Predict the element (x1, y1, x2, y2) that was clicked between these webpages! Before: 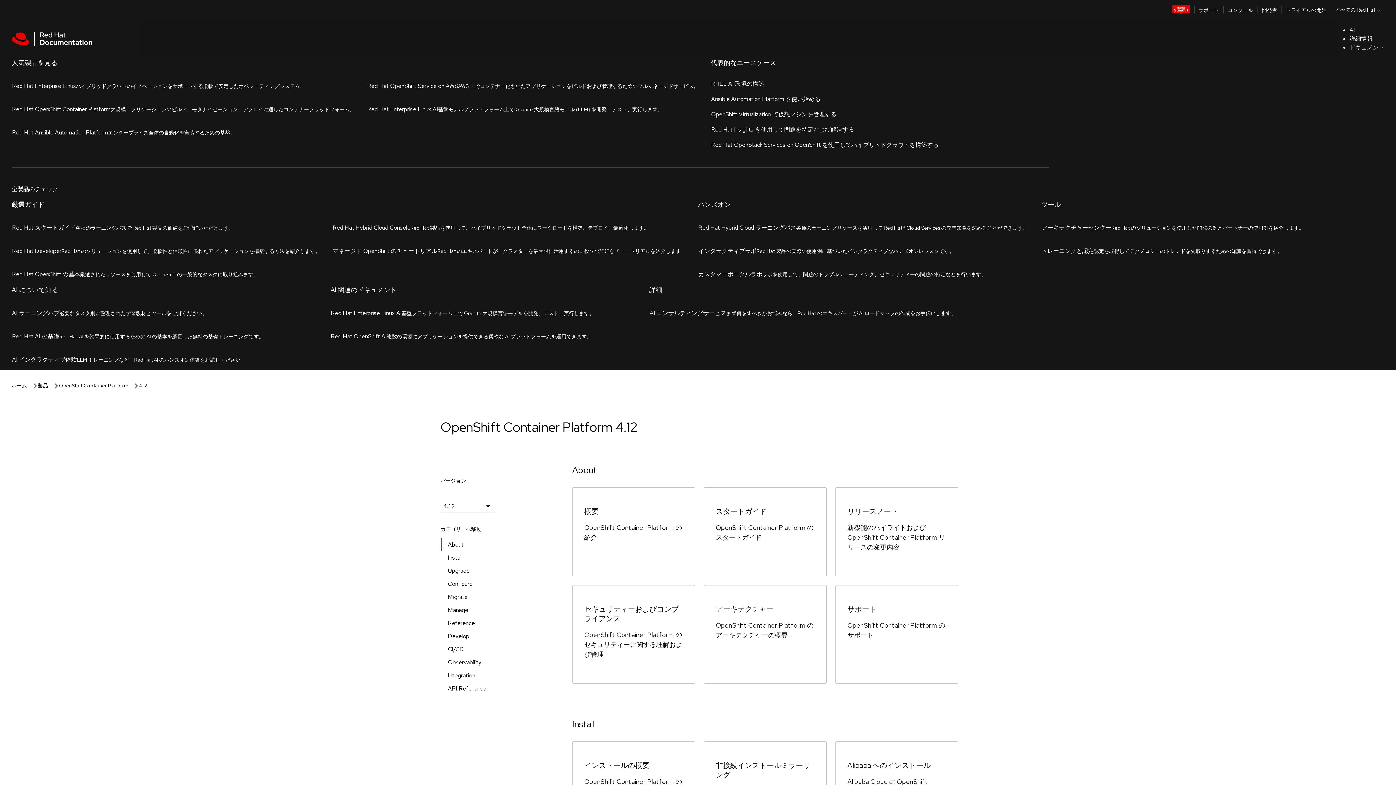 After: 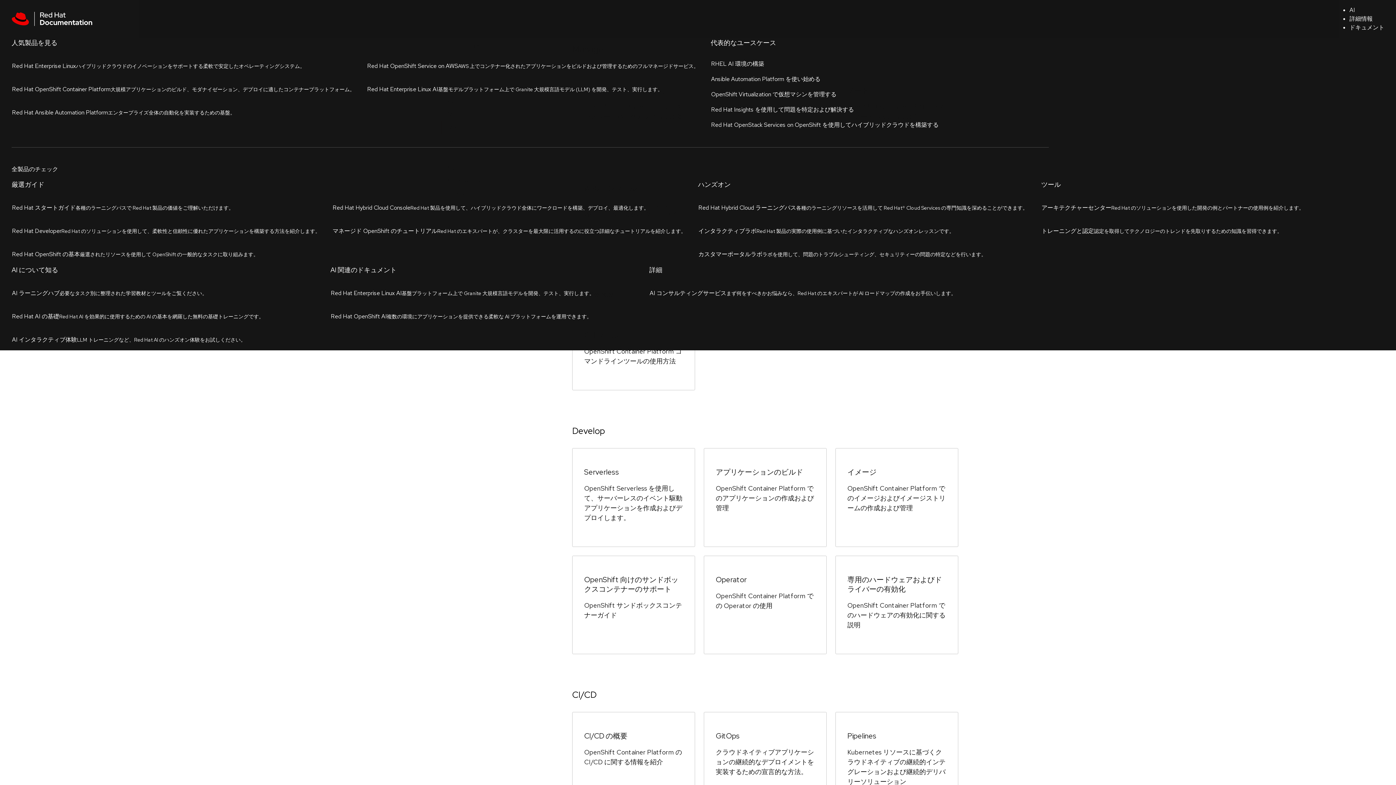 Action: bbox: (442, 279, 474, 292) label: Manage